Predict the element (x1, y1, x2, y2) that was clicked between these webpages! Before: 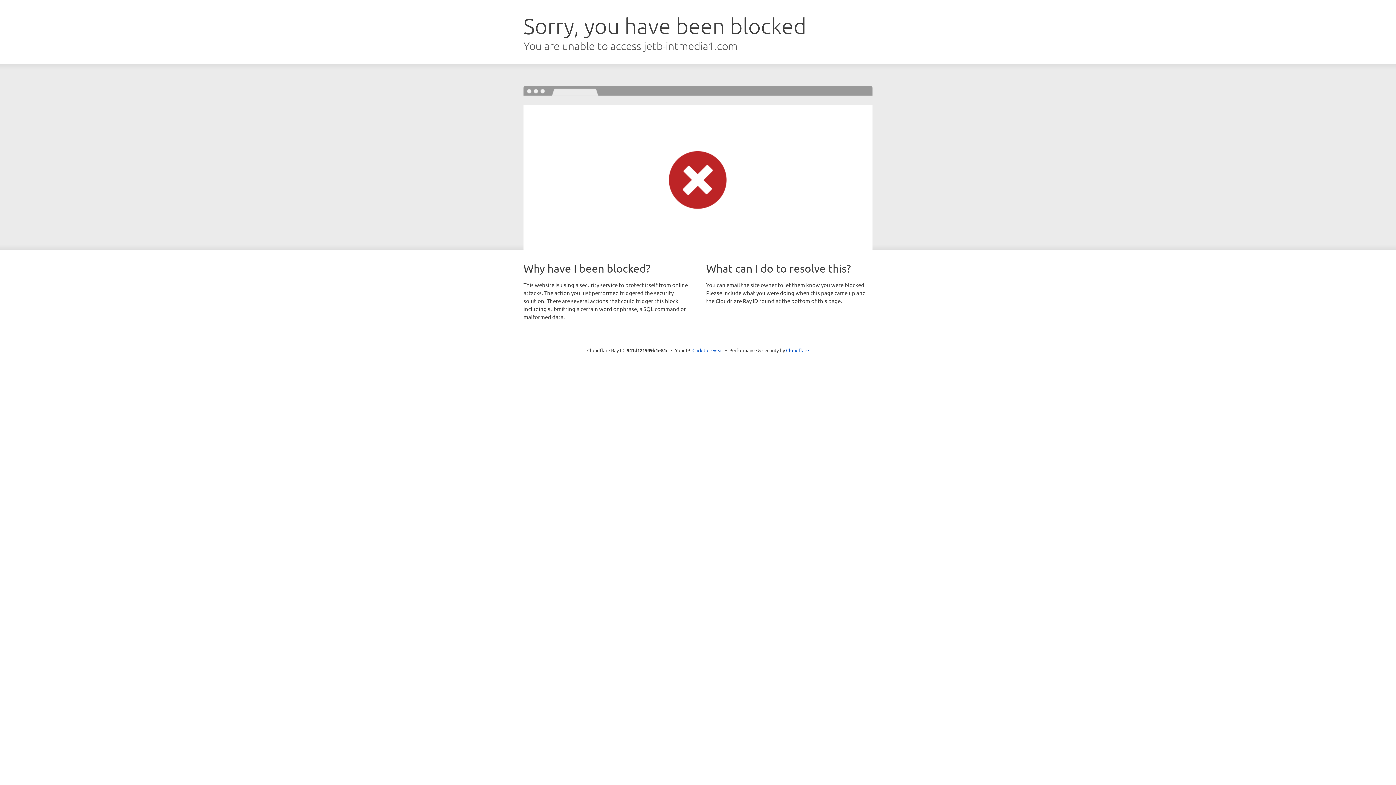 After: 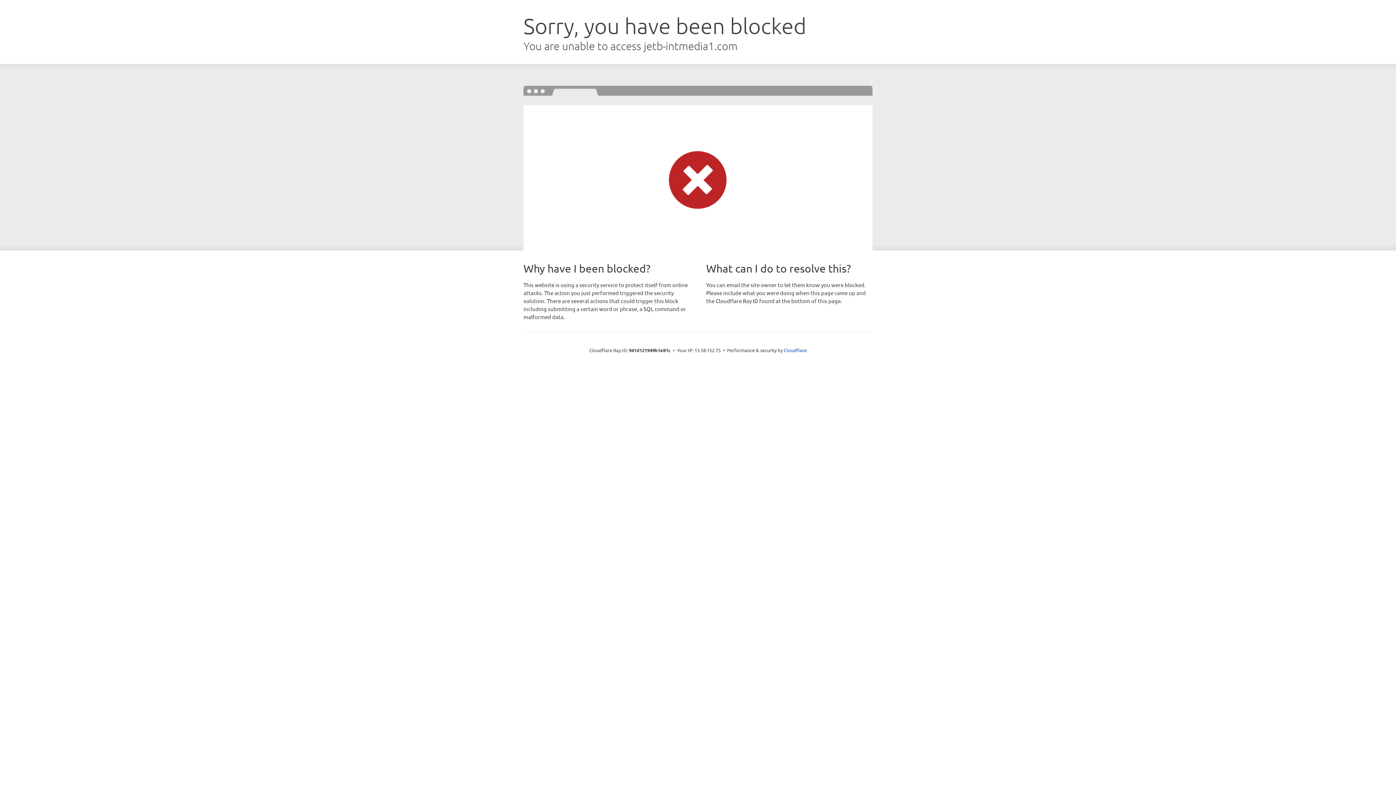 Action: bbox: (692, 346, 723, 353) label: Click to reveal